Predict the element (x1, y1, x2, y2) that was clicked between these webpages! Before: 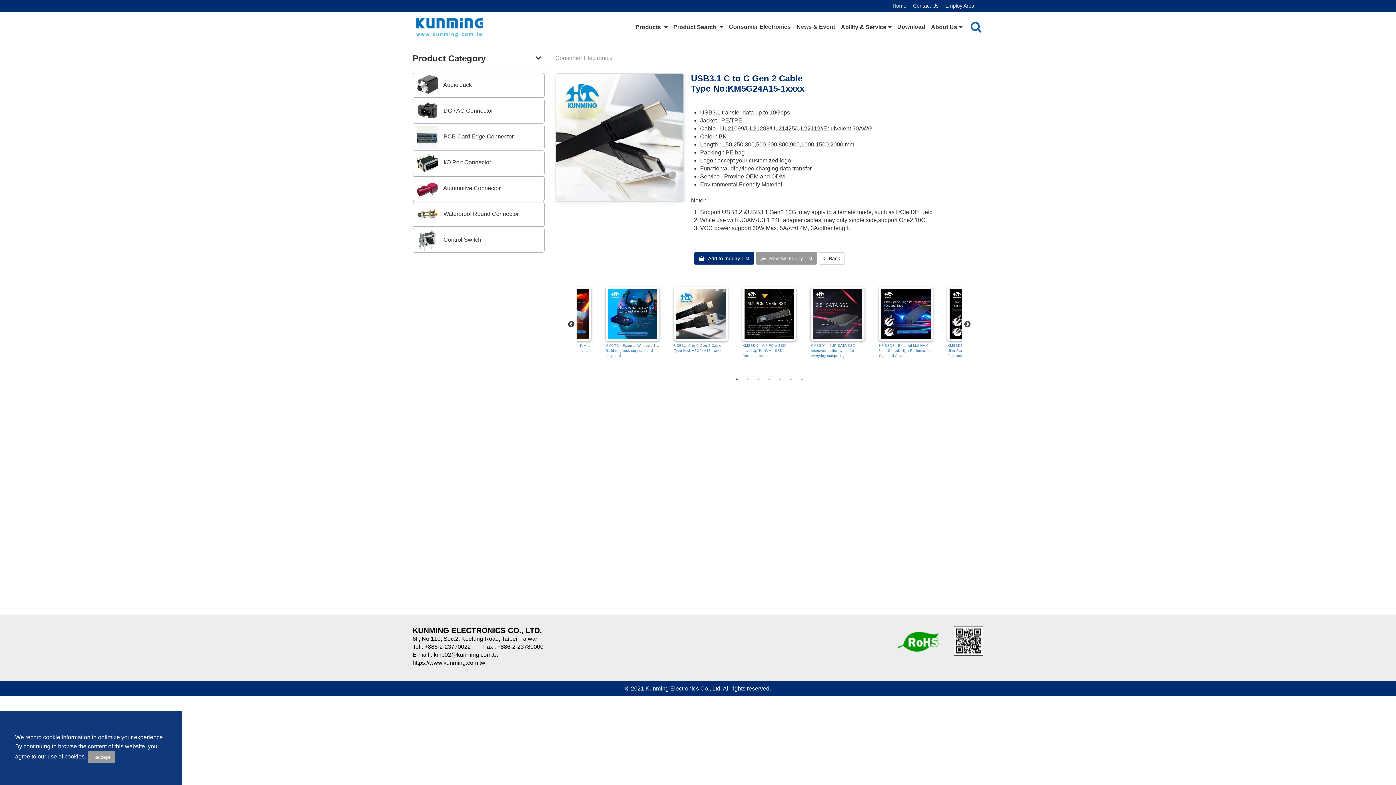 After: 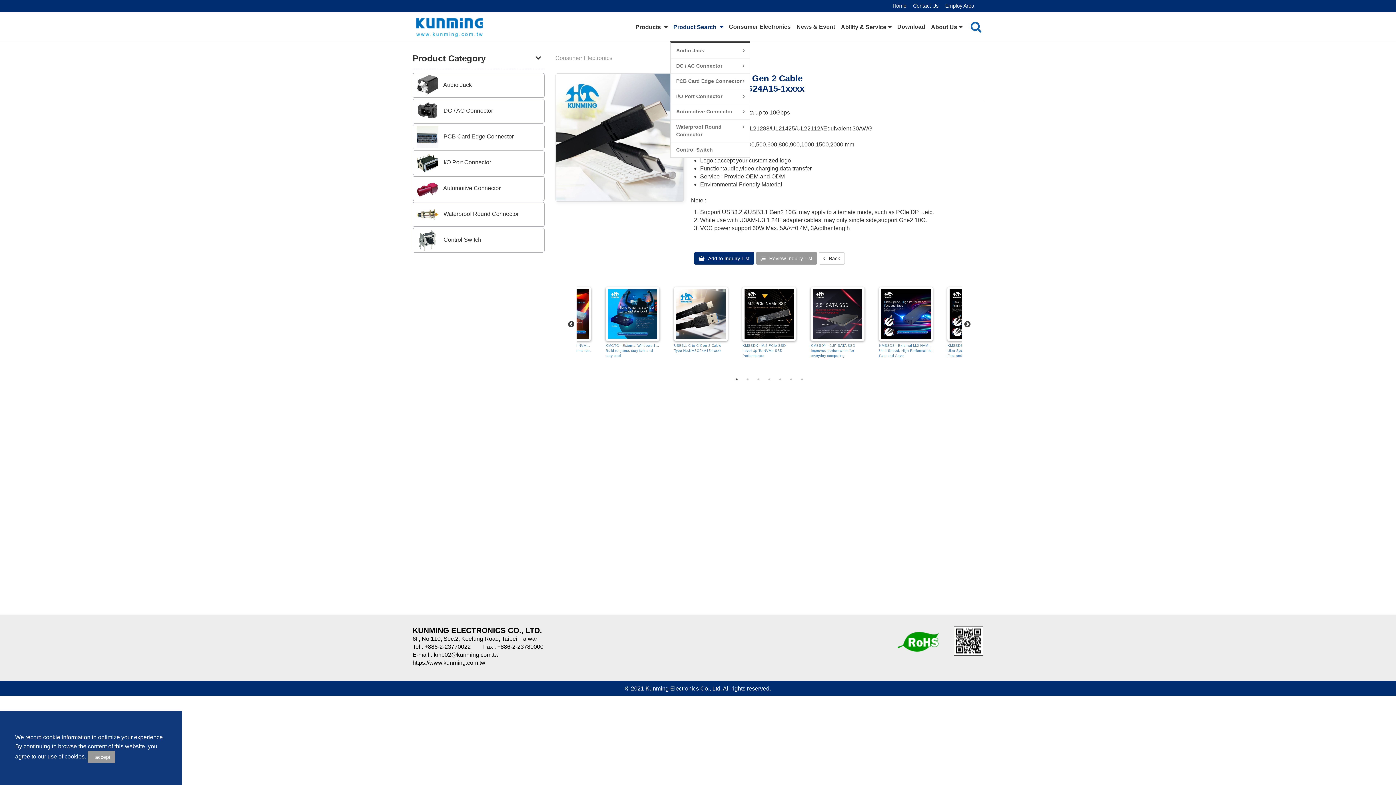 Action: label: Product Search  bbox: (670, 12, 726, 42)